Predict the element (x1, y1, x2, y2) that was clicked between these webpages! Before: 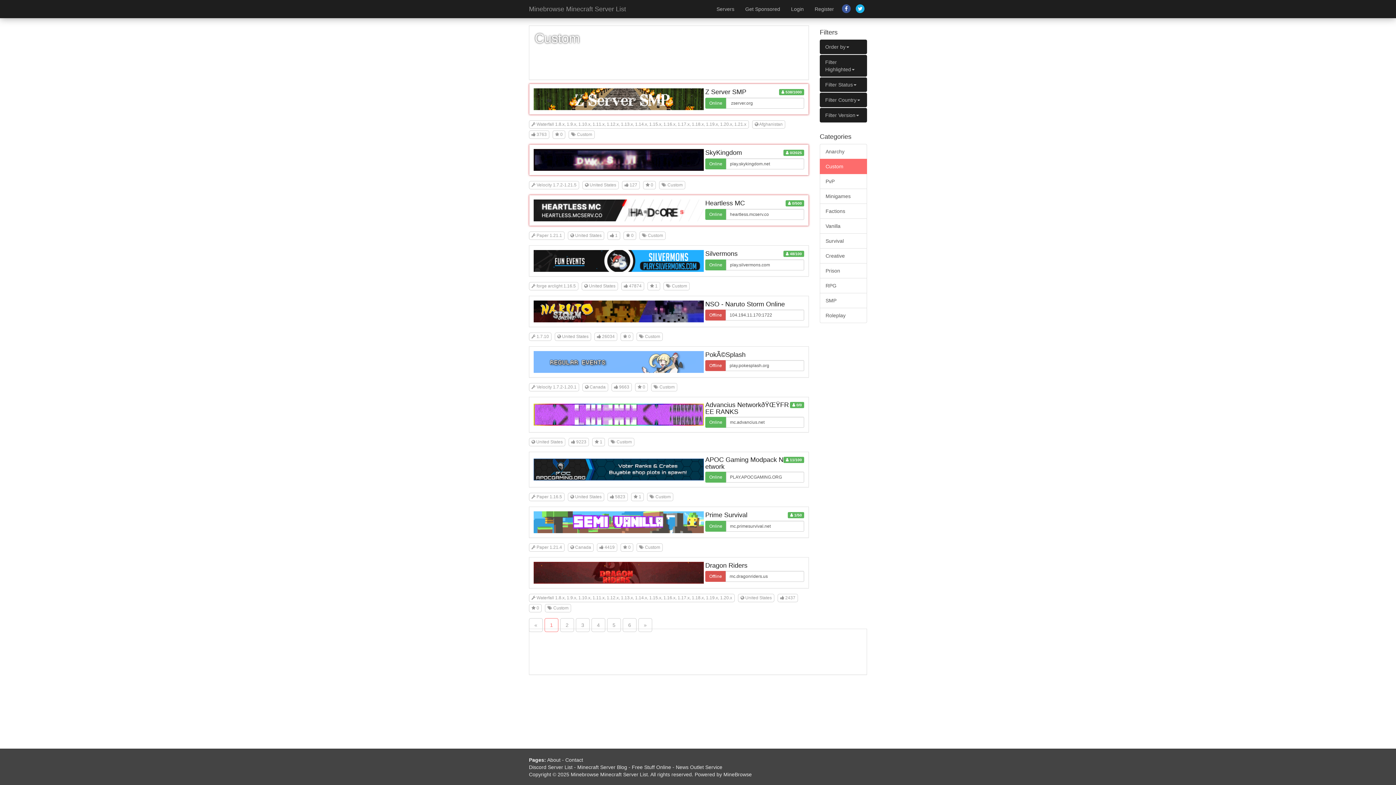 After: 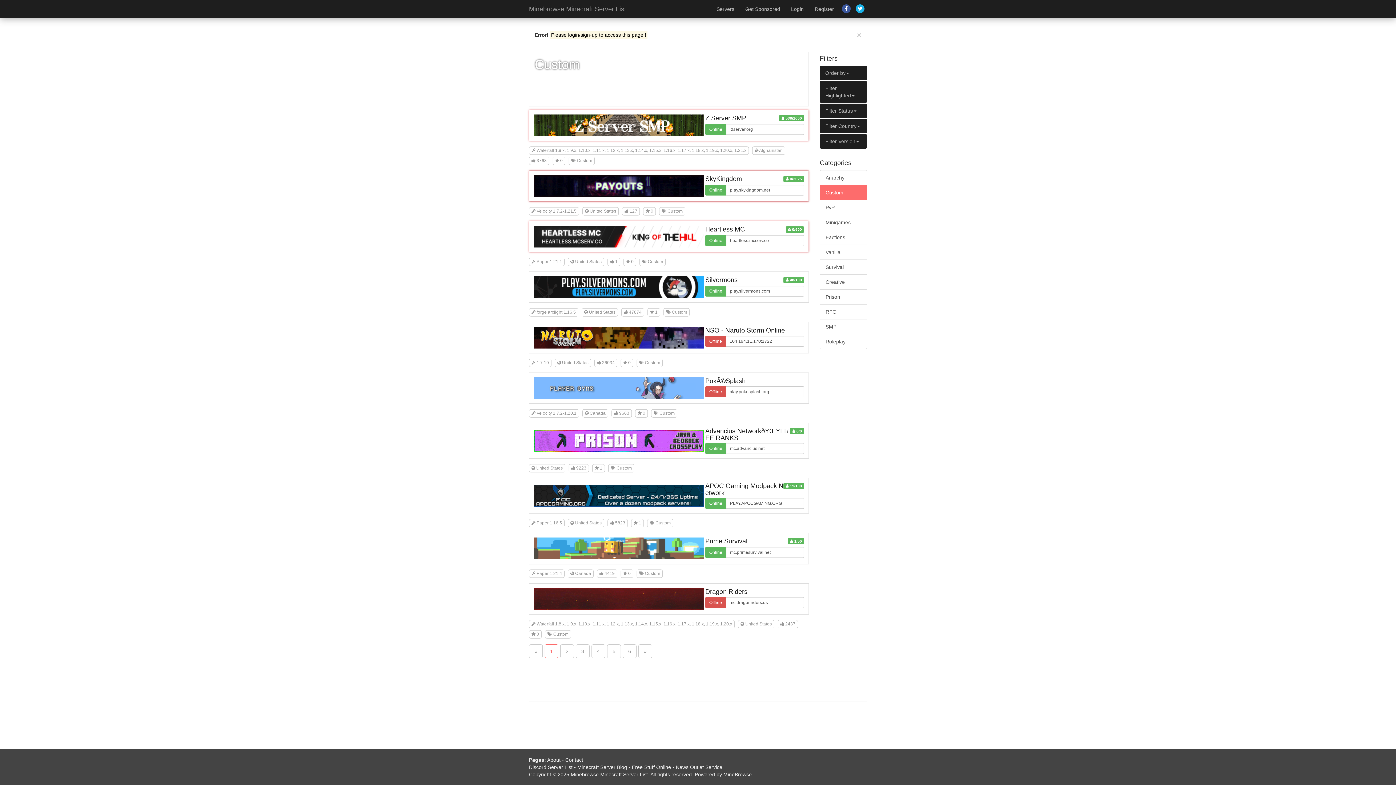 Action: label: Get Sponsored bbox: (740, 0, 785, 18)